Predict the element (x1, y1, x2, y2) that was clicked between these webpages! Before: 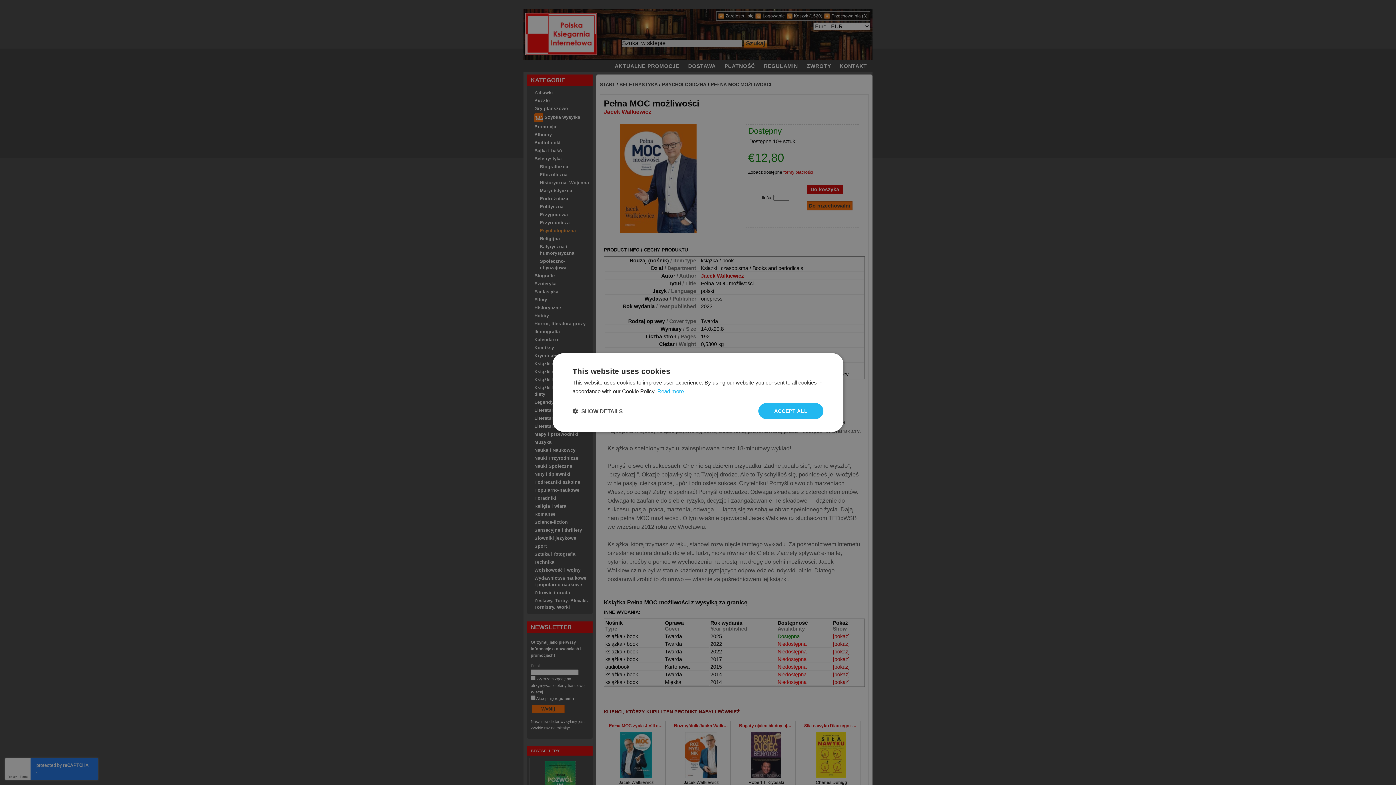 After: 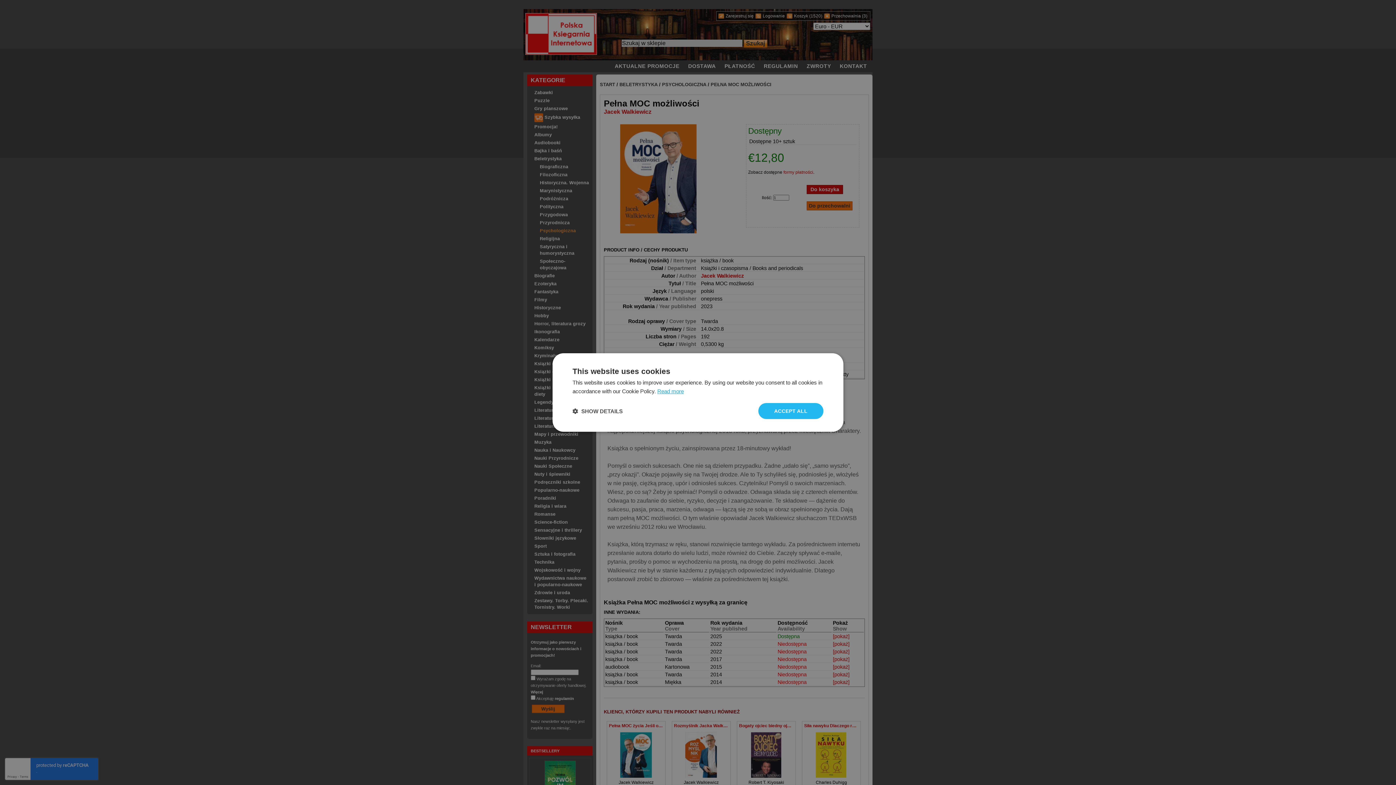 Action: label: Read more, opens a new window bbox: (657, 388, 684, 394)